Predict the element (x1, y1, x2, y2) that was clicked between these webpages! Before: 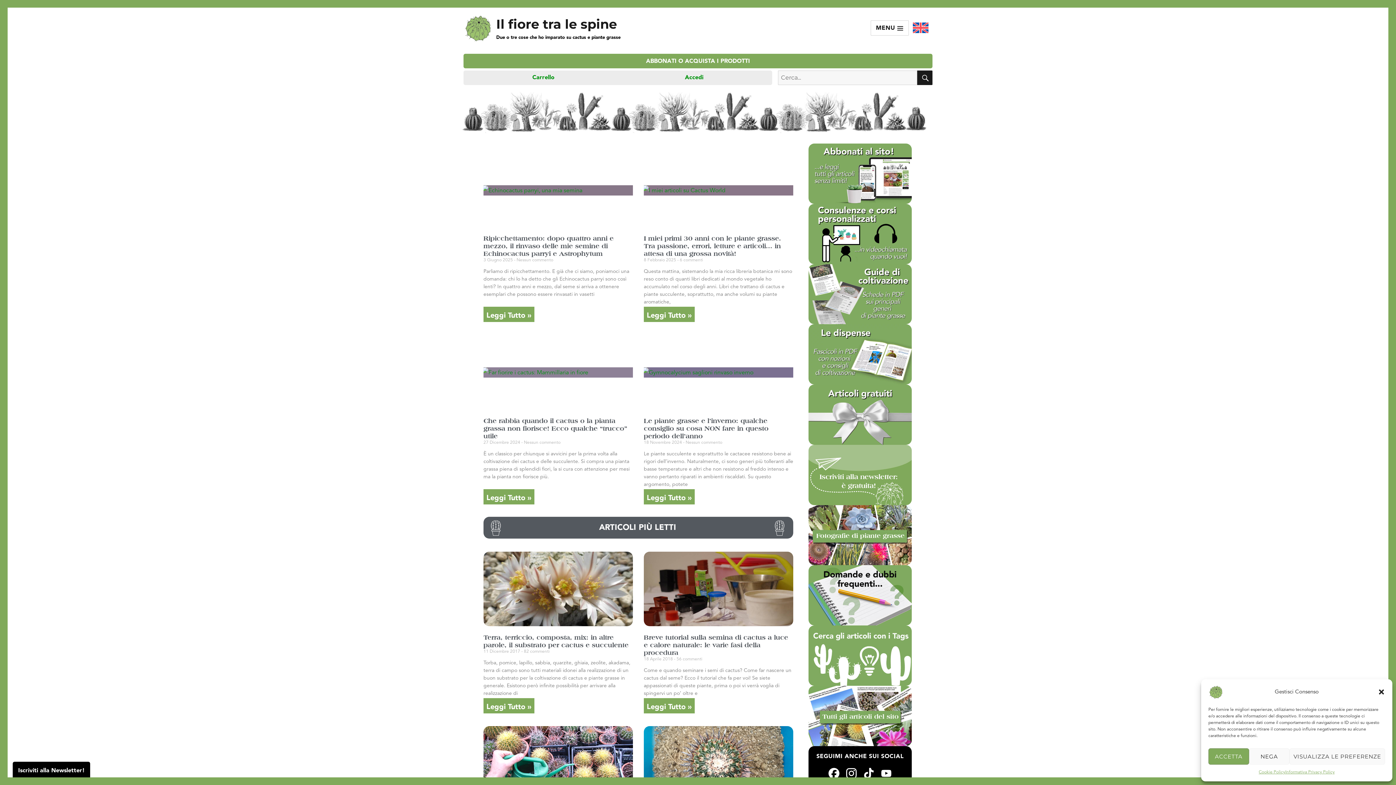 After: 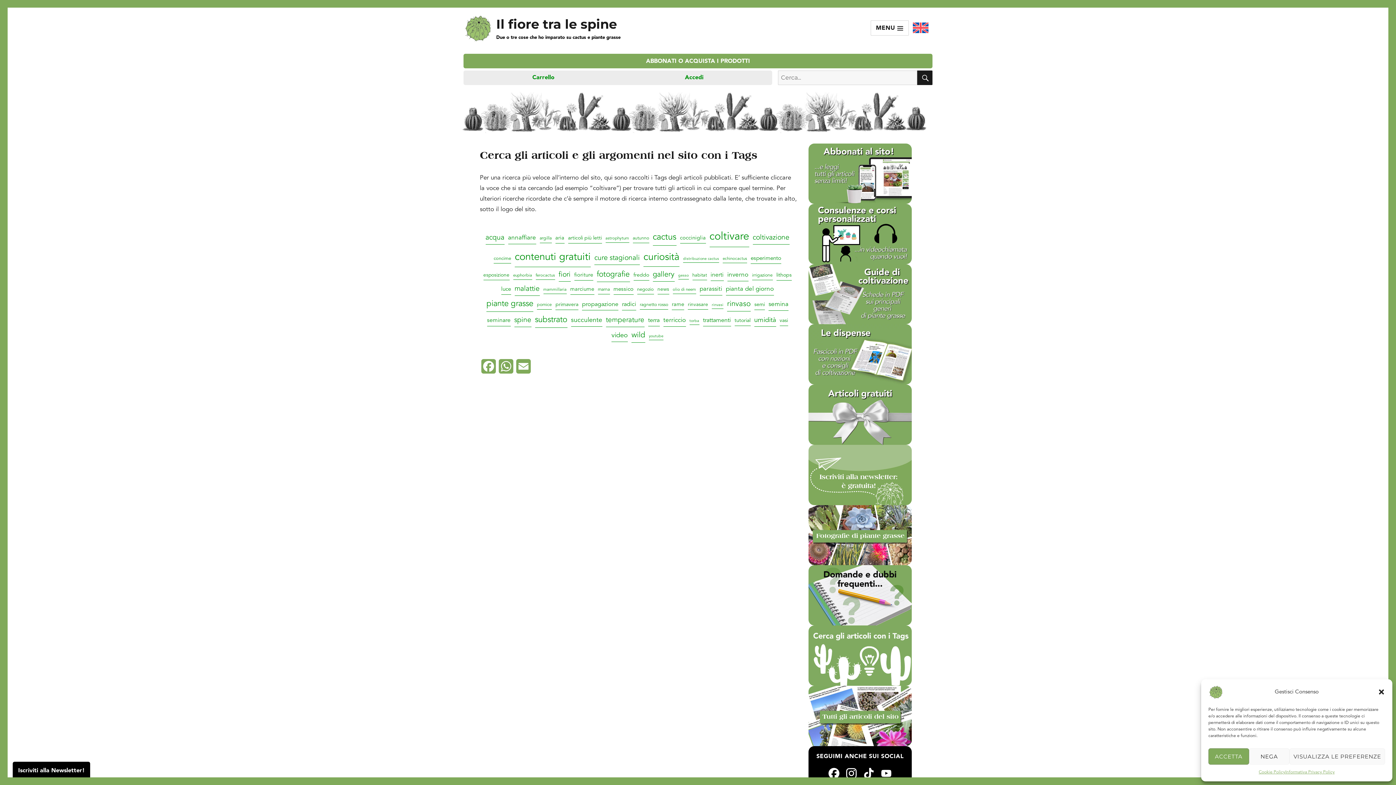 Action: bbox: (808, 625, 912, 686)